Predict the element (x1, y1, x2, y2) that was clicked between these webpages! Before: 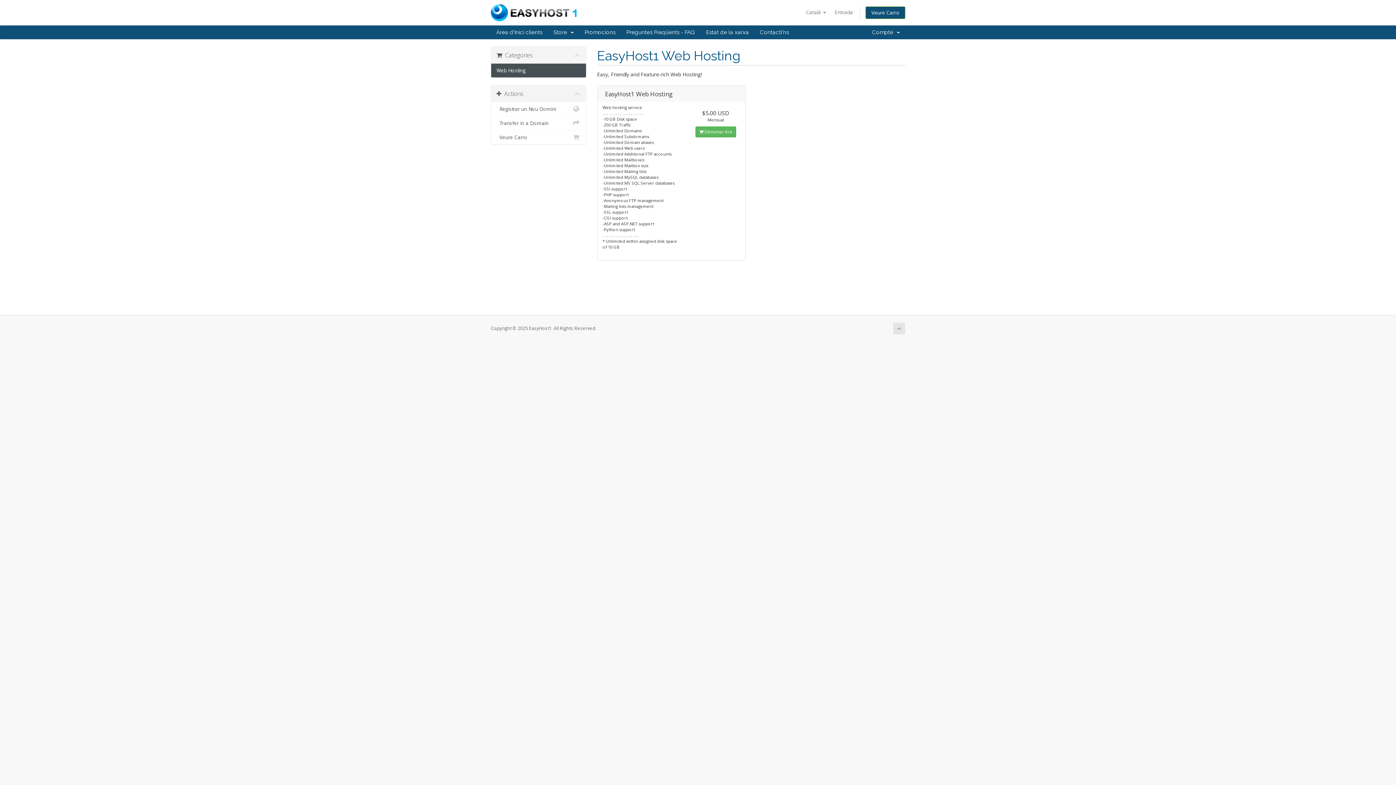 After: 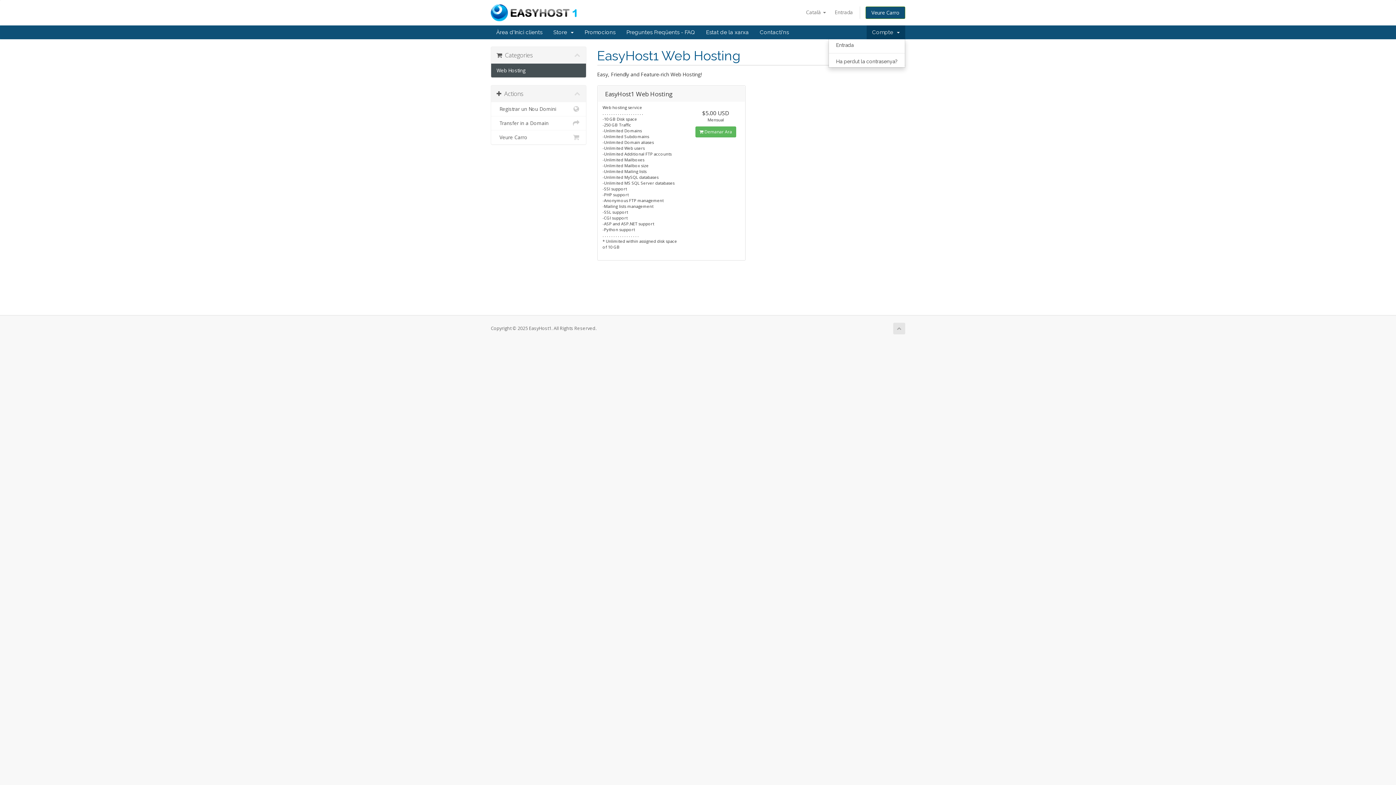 Action: bbox: (866, 25, 905, 39) label: Compte  